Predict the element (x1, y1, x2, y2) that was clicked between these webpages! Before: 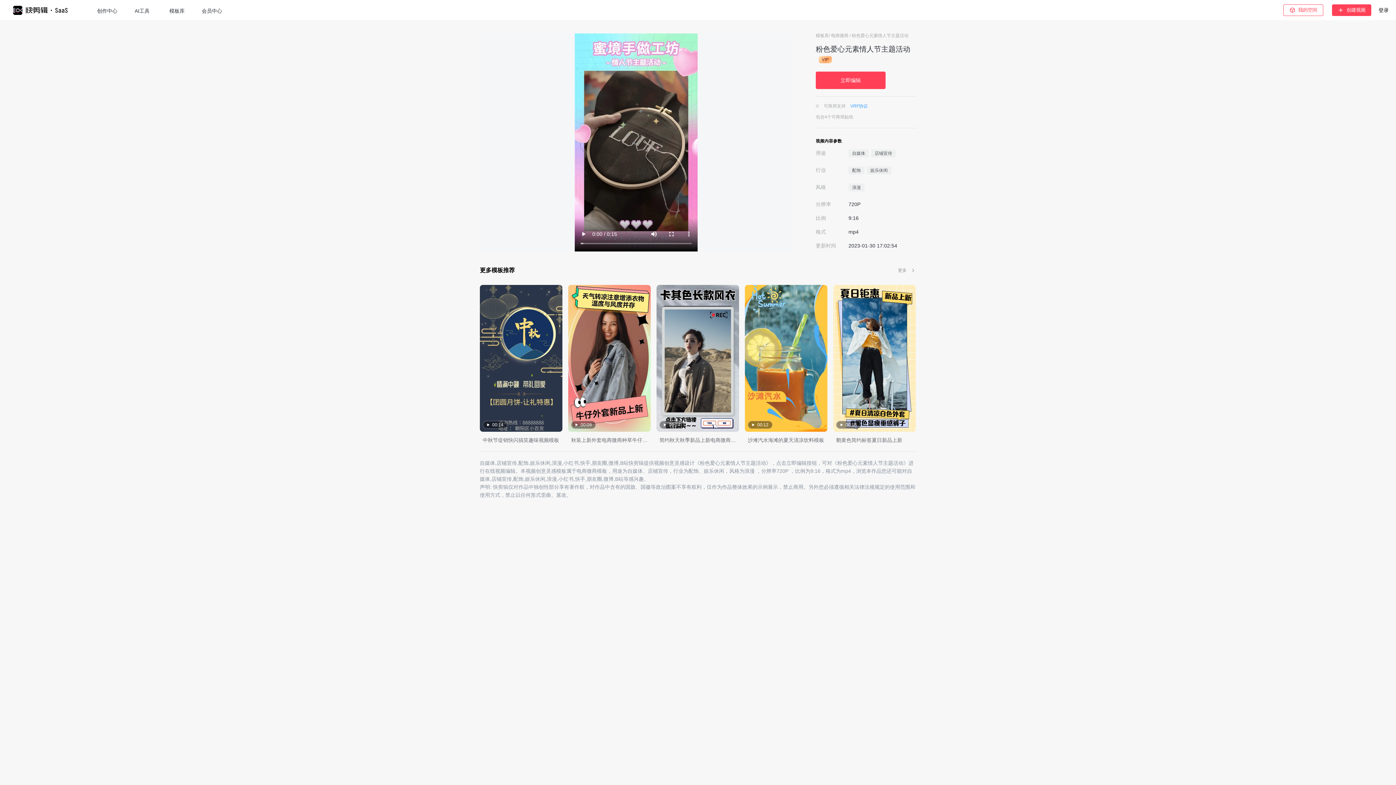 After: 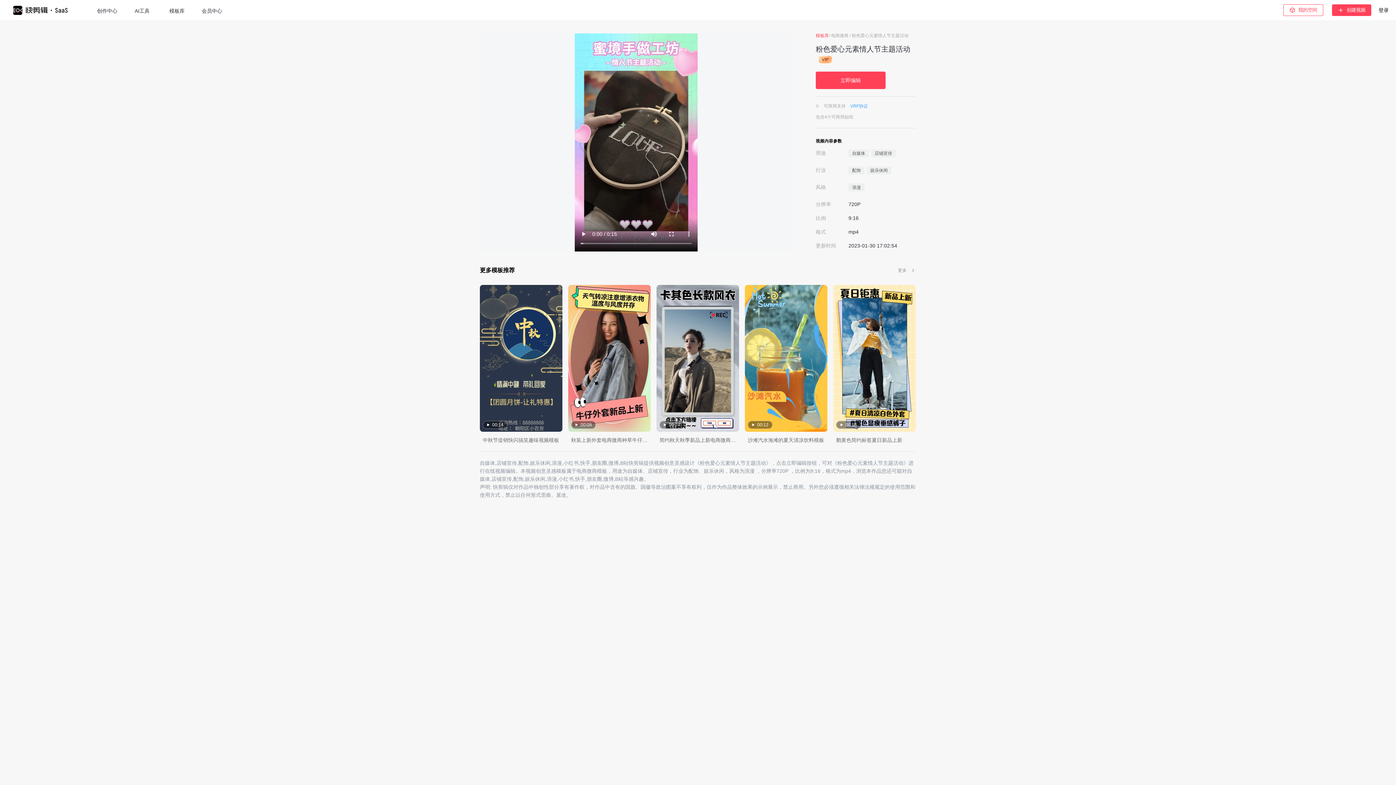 Action: label: 模板库 bbox: (816, 33, 829, 38)